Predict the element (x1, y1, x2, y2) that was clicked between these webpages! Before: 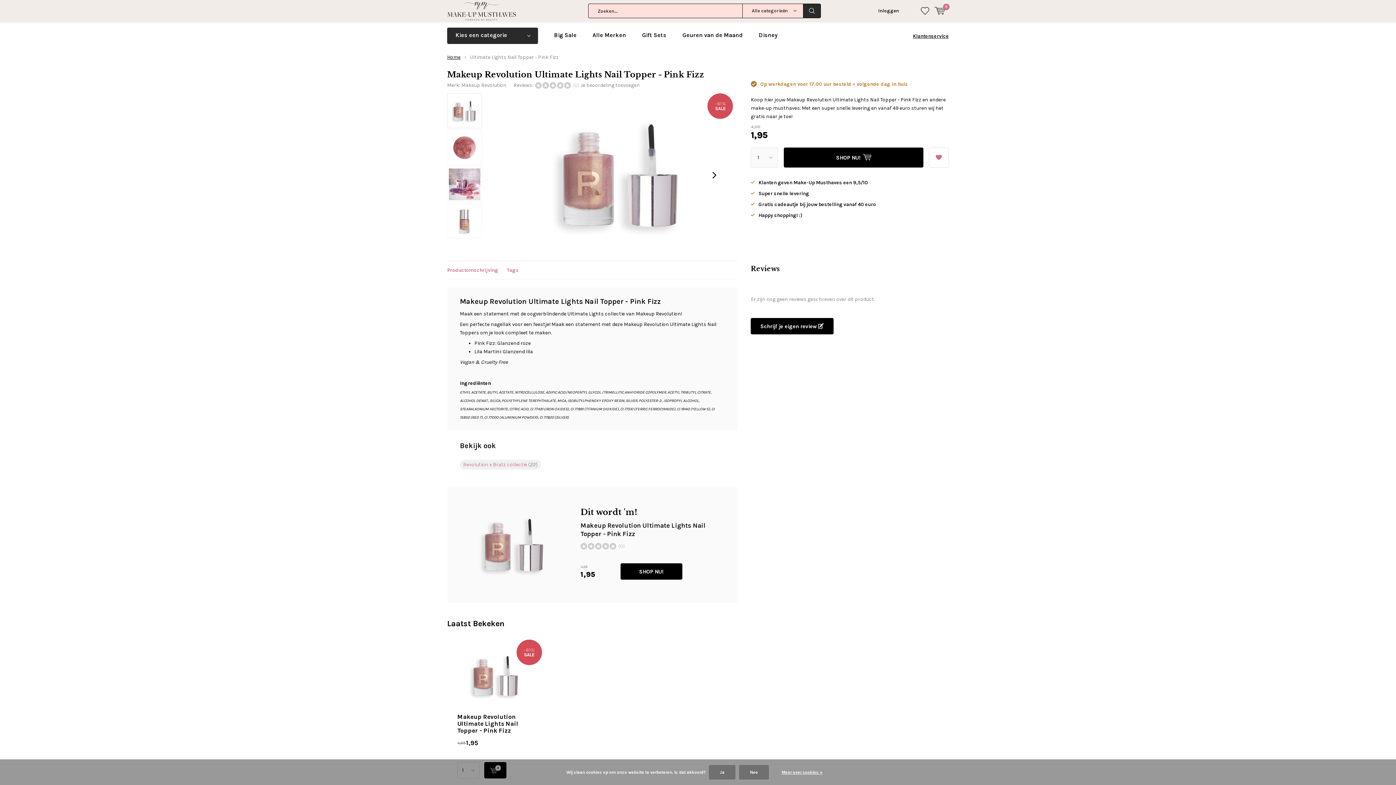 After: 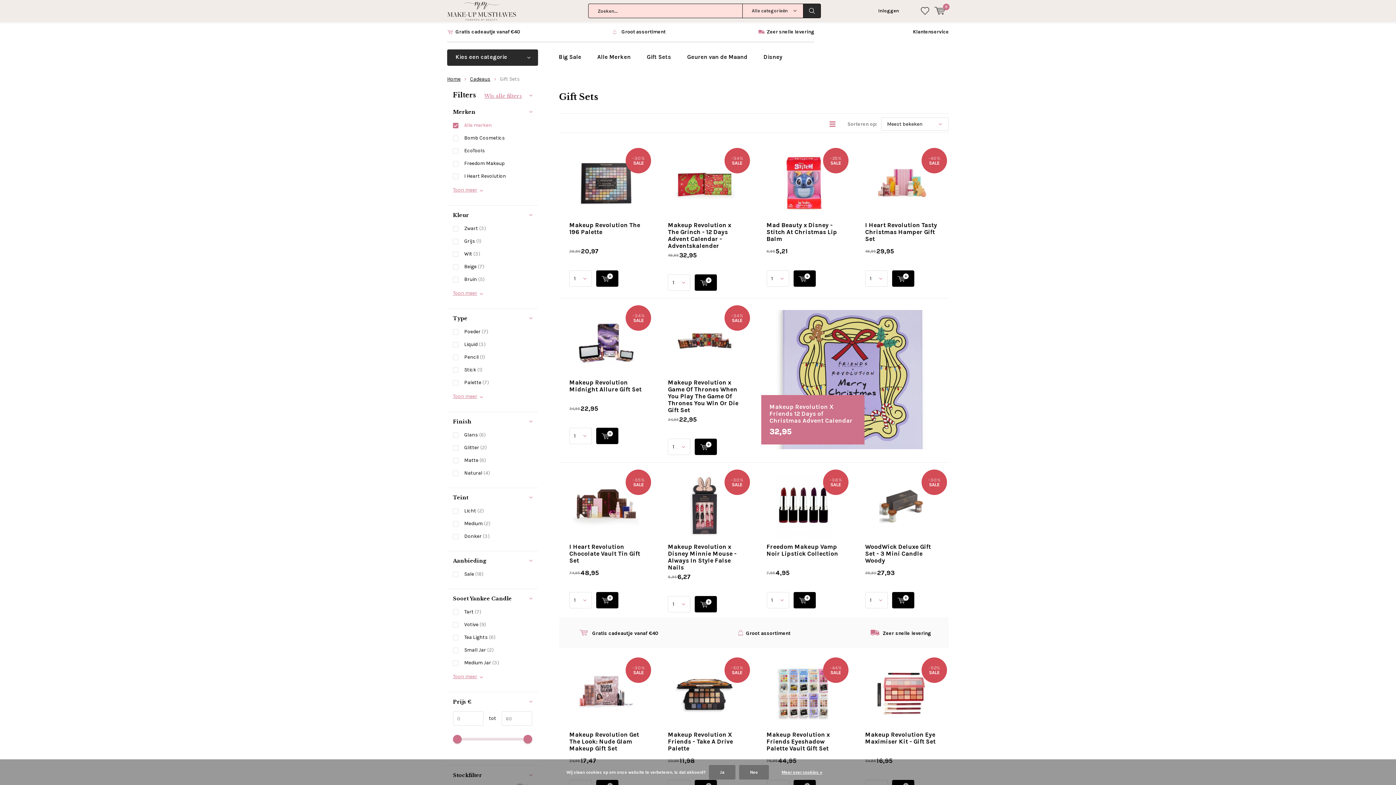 Action: label: Gift Sets bbox: (636, 27, 672, 44)